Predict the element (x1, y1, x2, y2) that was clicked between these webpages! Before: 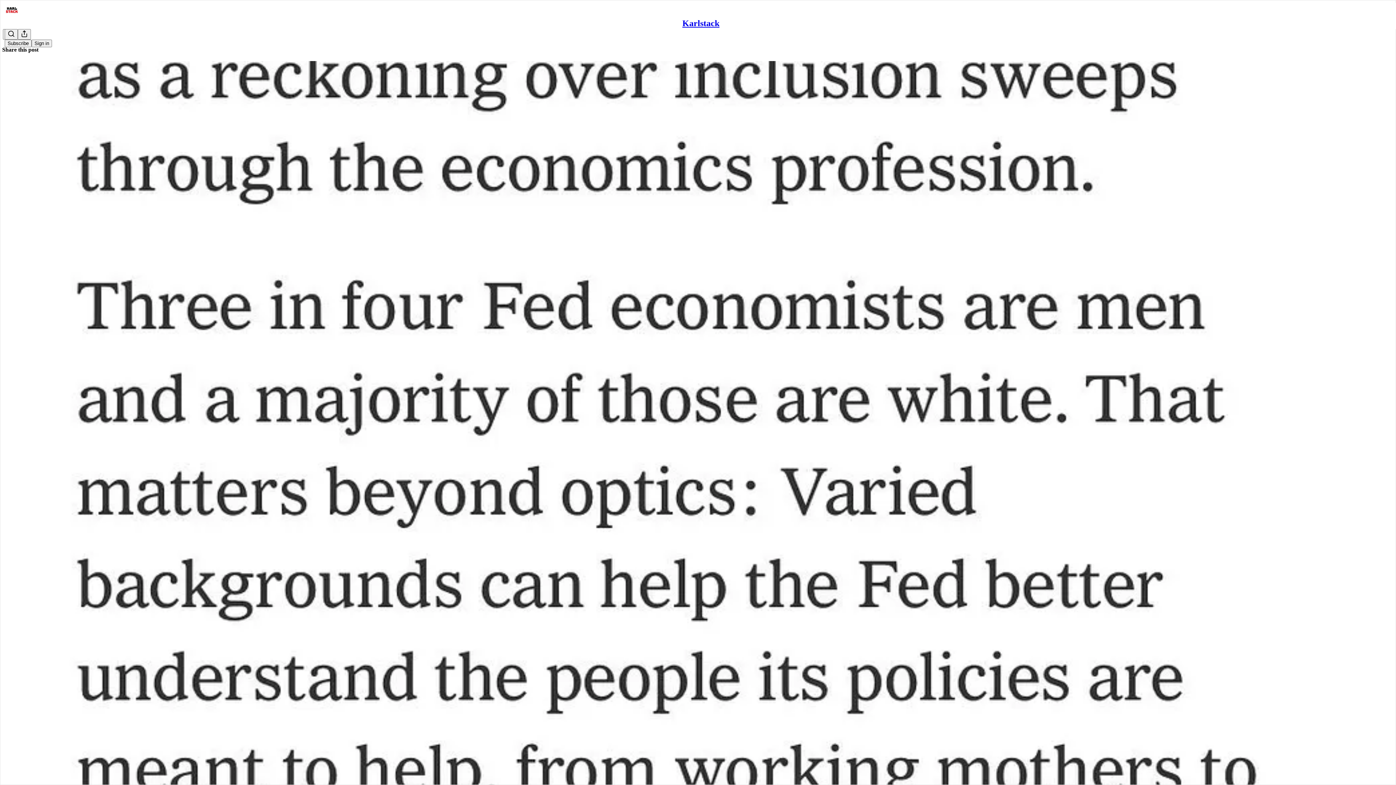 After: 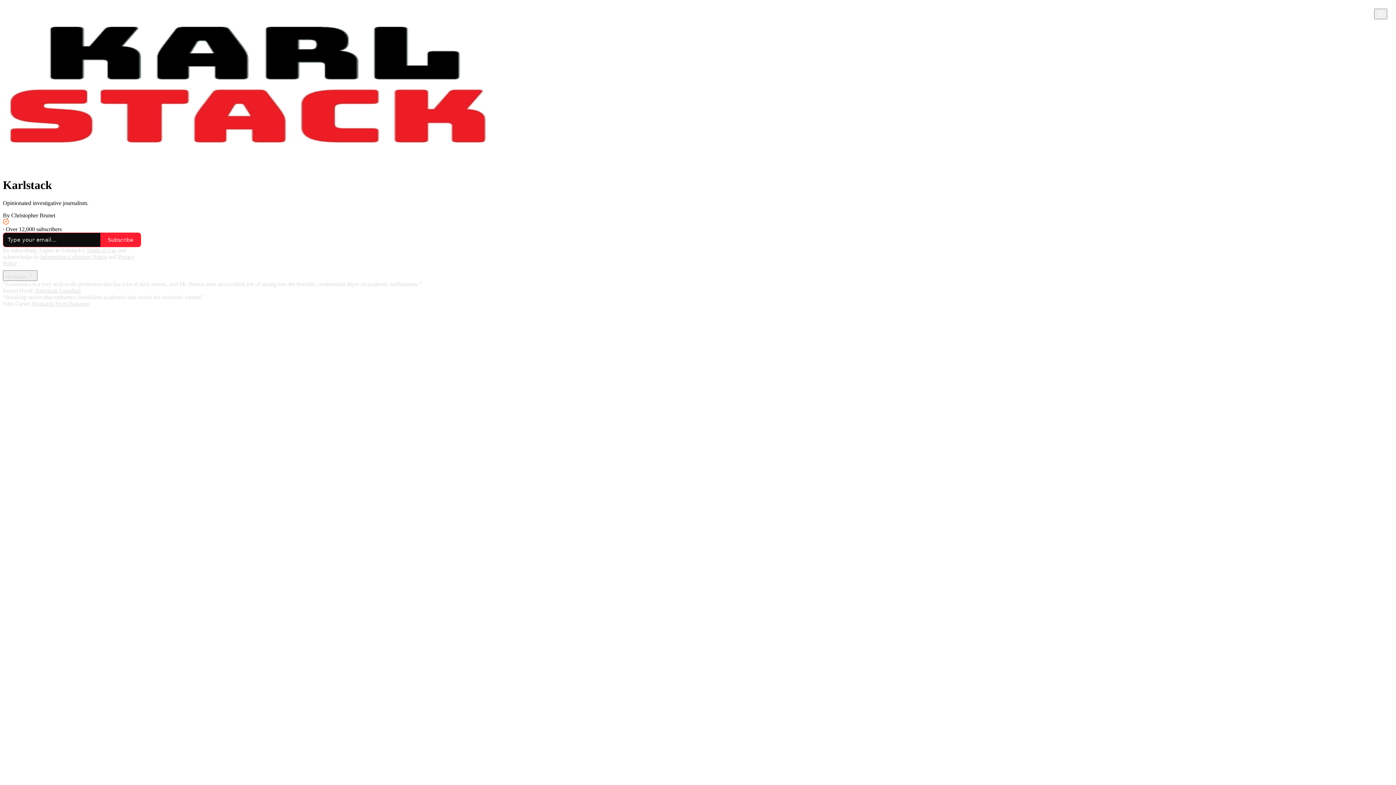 Action: bbox: (4, 2, 1399, 17)